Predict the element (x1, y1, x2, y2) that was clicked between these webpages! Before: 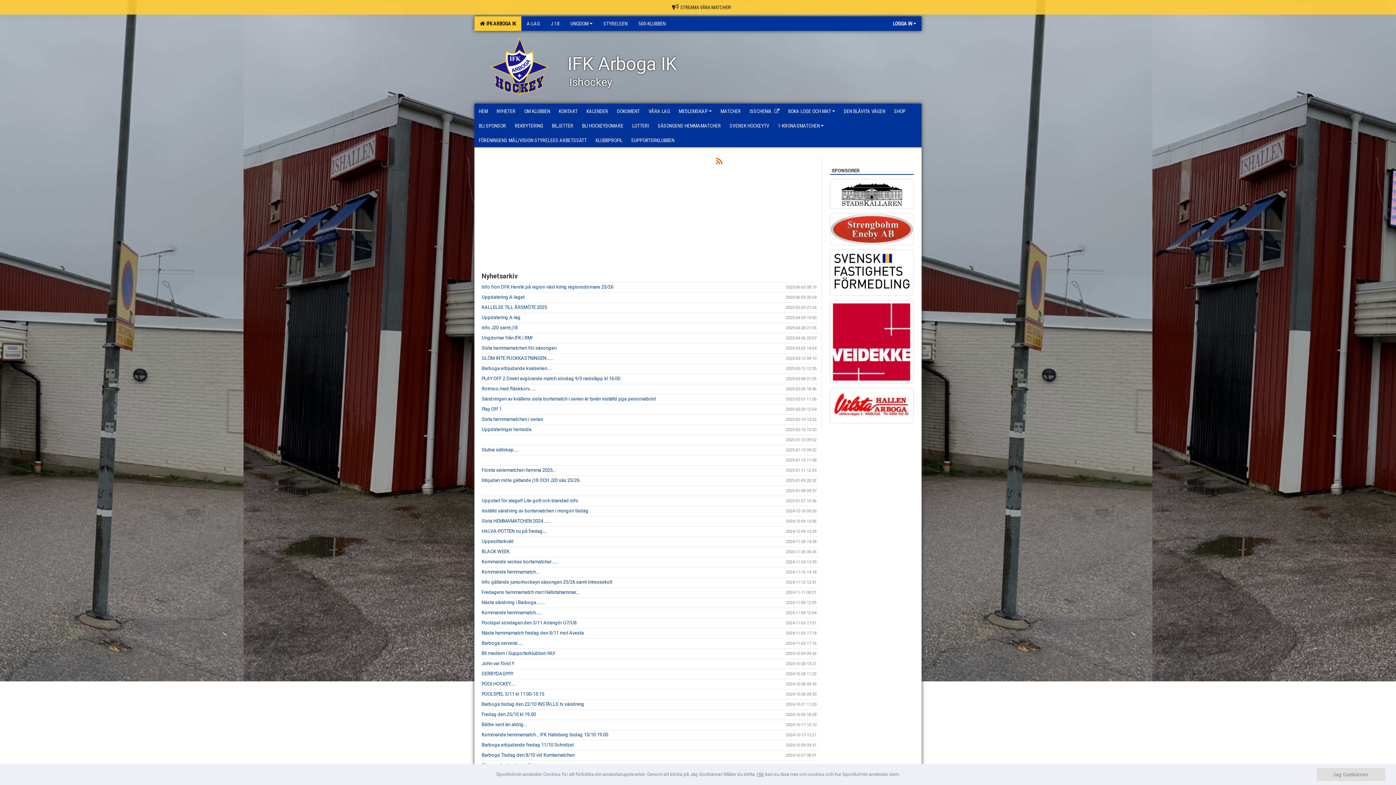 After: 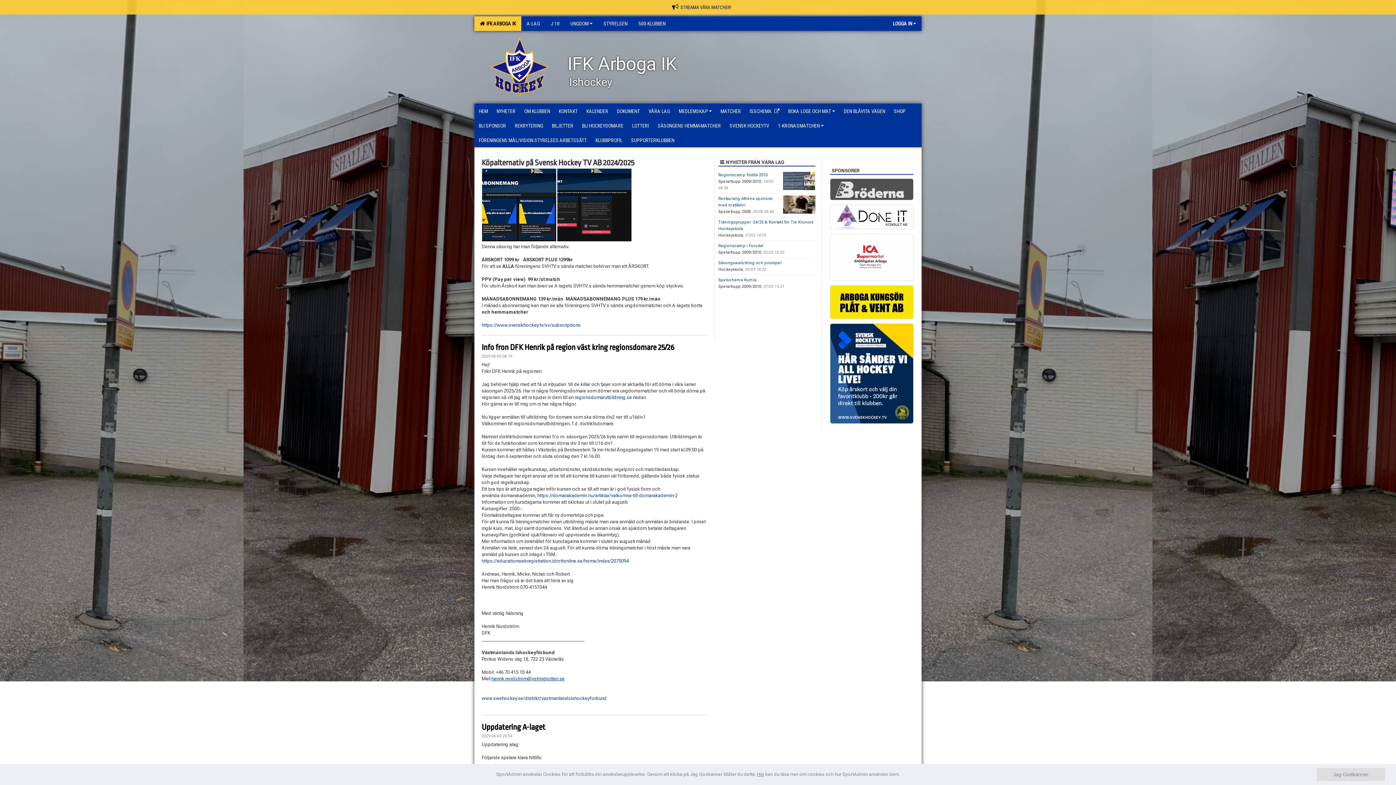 Action: label:   IFK ARBOGA IK bbox: (474, 16, 521, 30)